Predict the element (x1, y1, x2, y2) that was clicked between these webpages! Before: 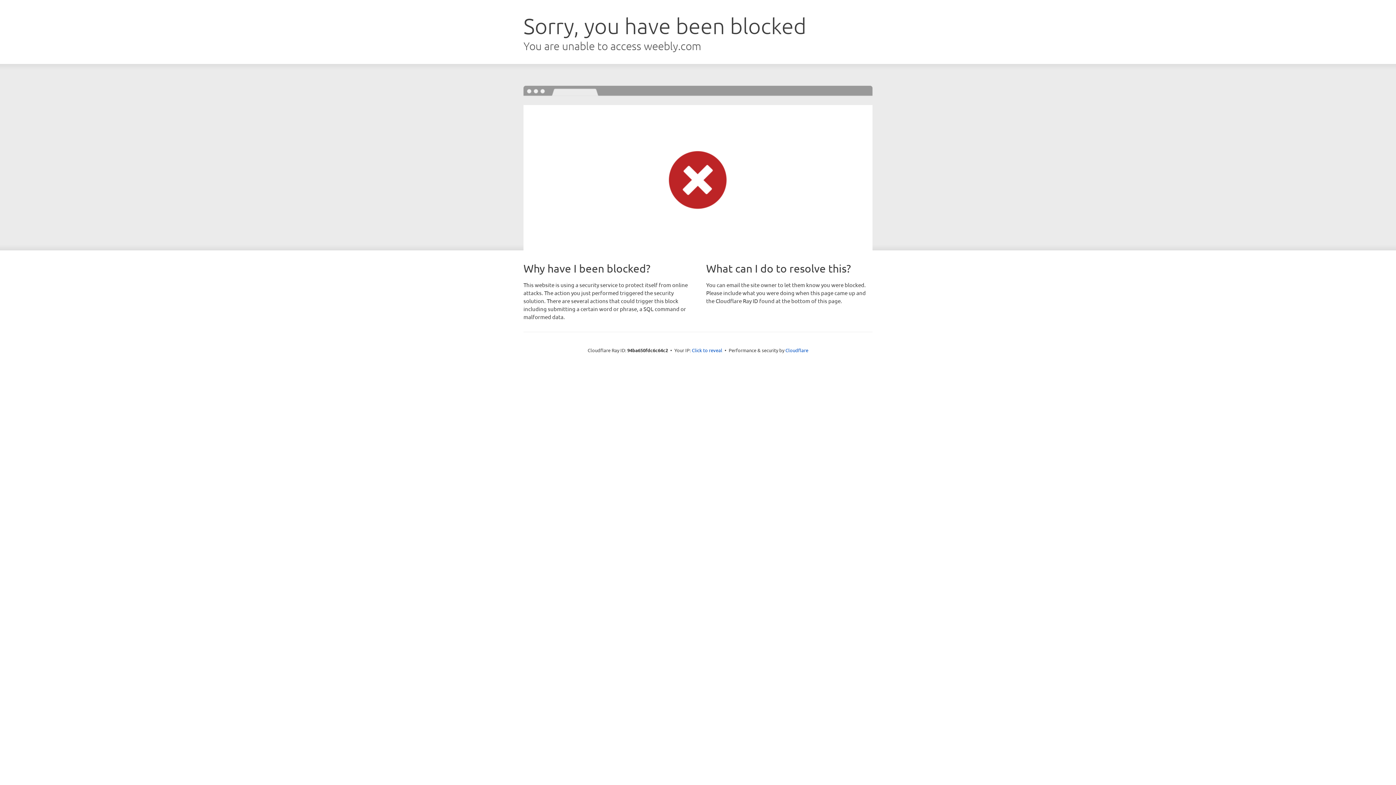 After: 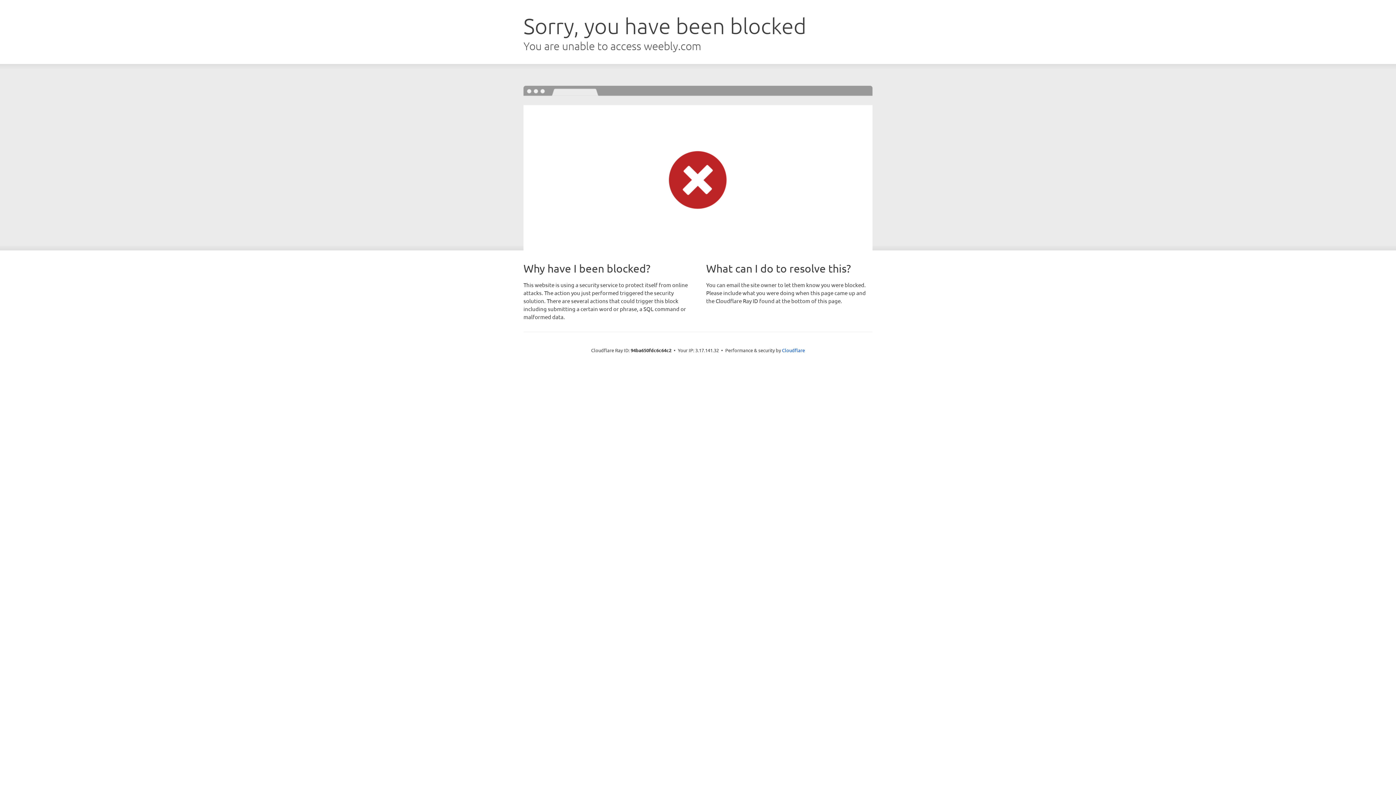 Action: label: Click to reveal bbox: (692, 346, 722, 353)